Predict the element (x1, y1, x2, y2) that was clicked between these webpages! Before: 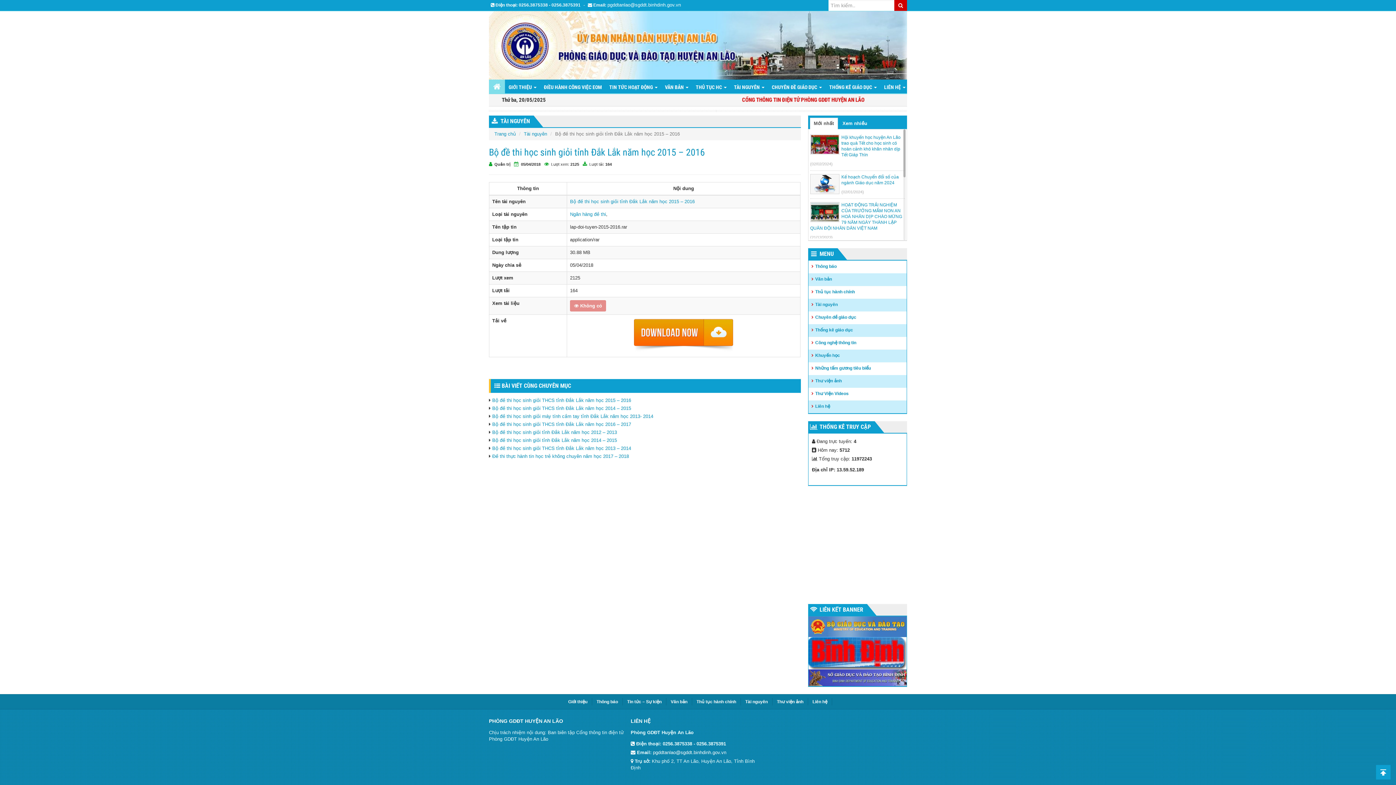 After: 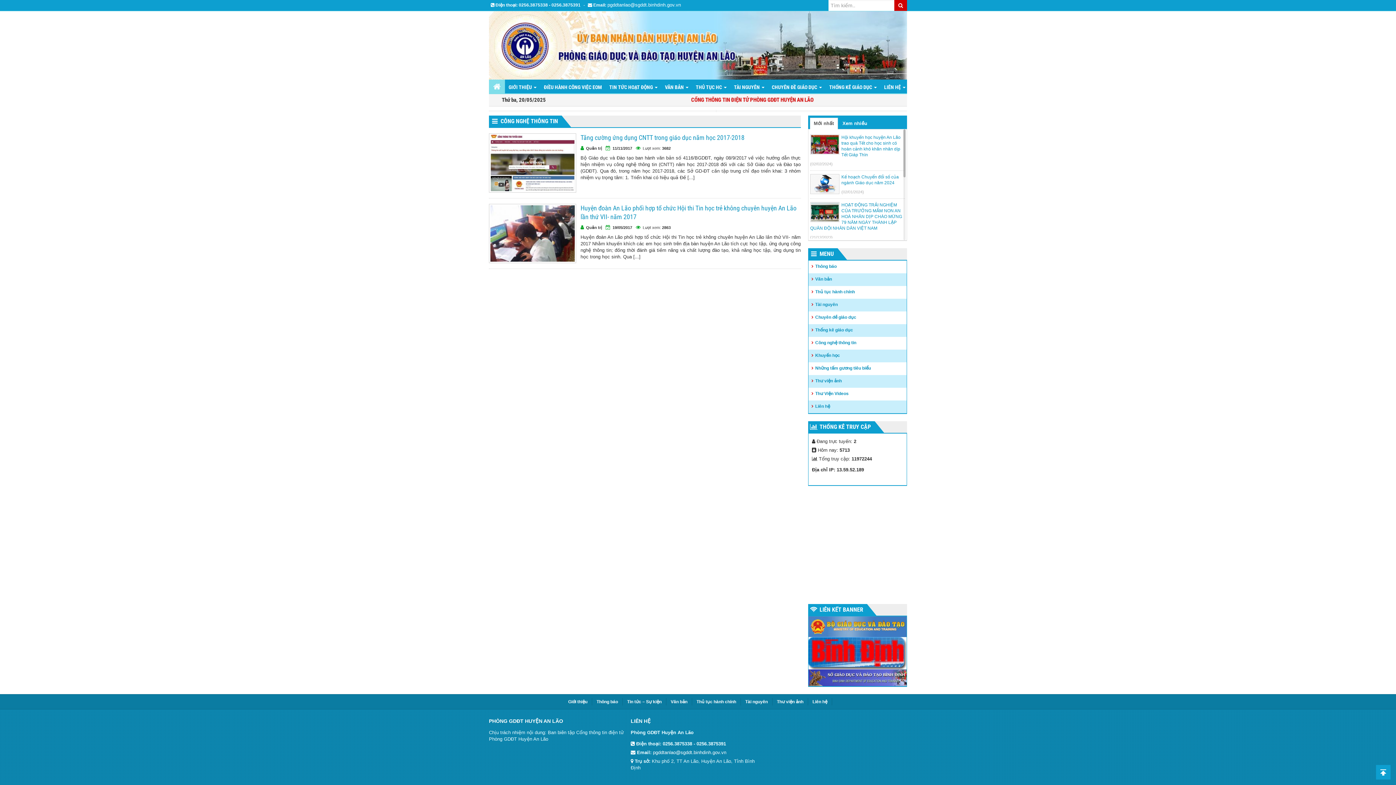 Action: bbox: (808, 337, 858, 348) label: Công nghệ thông tin